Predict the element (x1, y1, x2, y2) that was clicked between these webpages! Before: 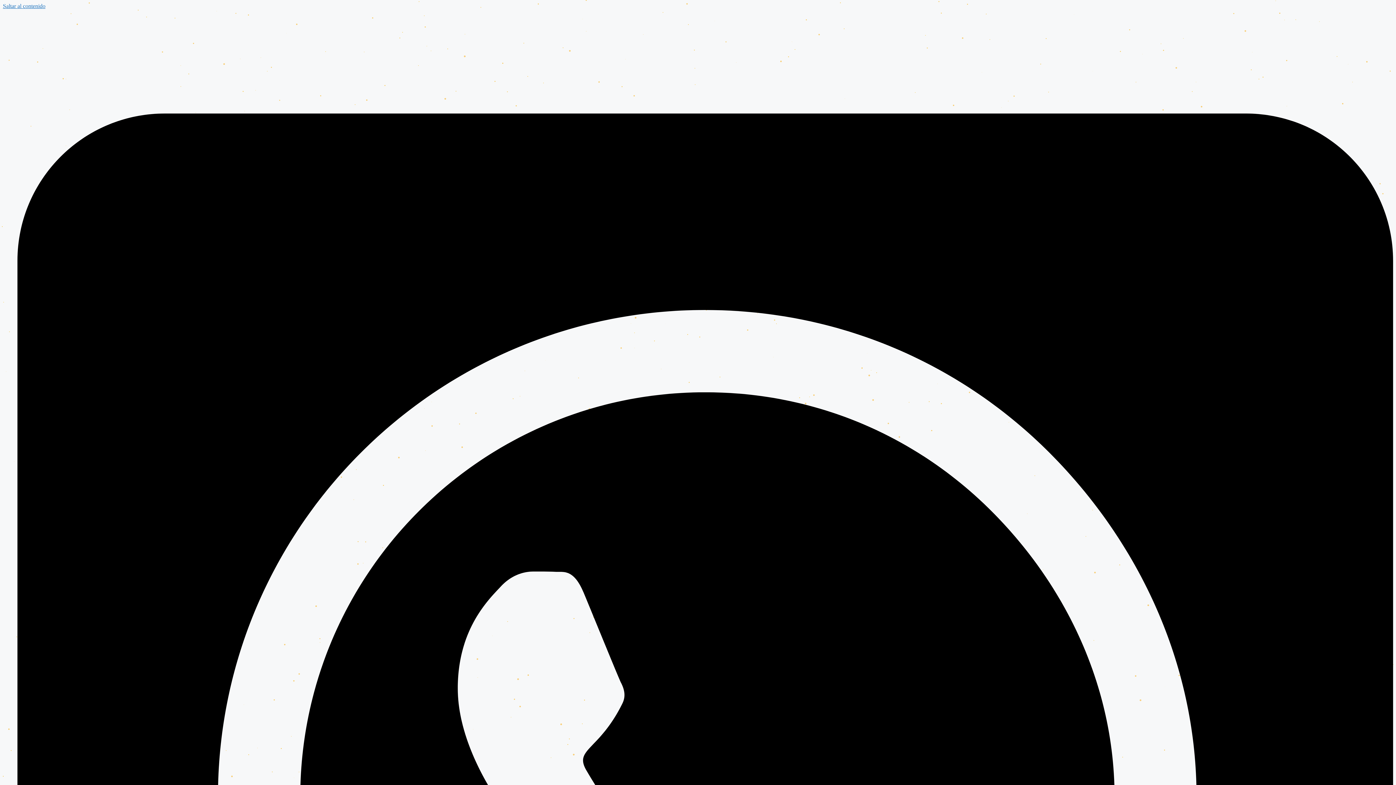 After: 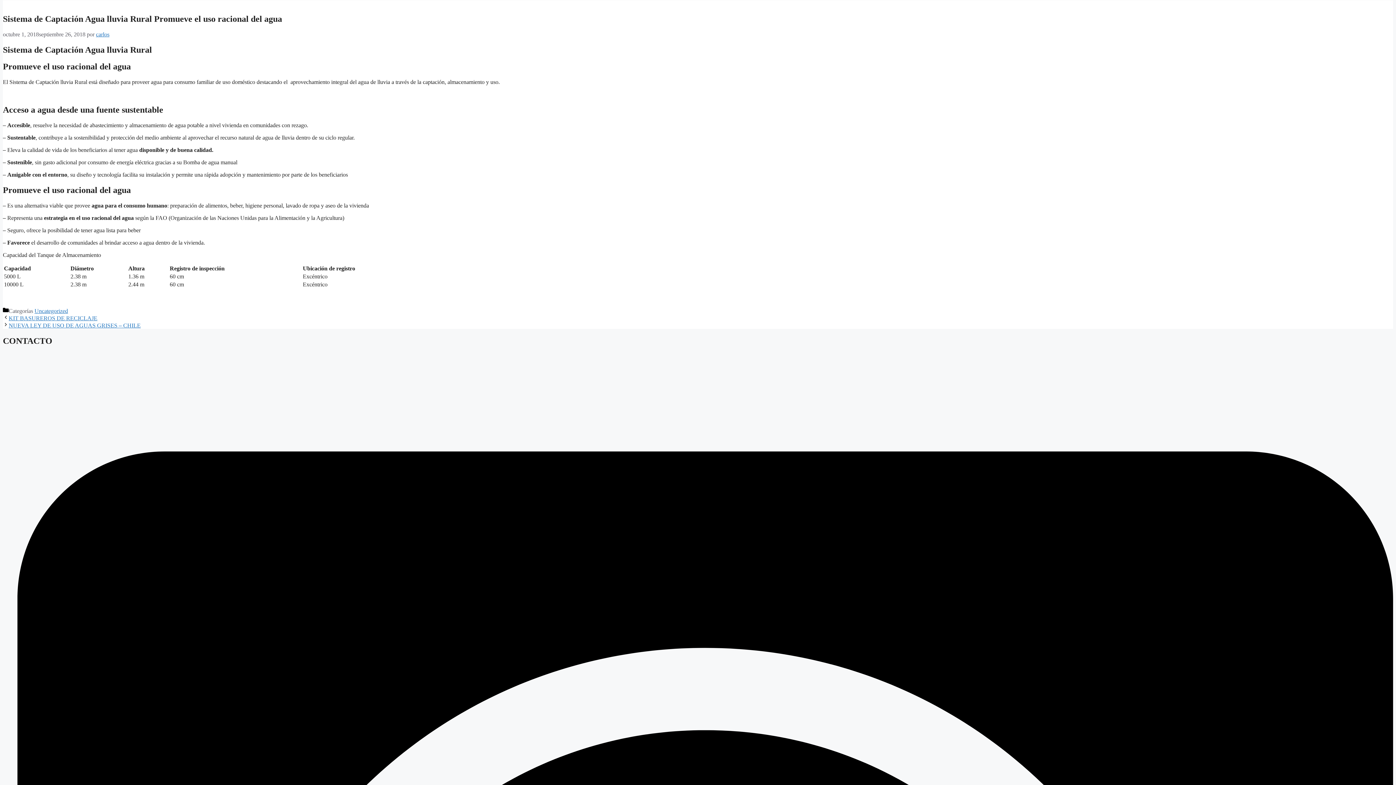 Action: bbox: (2, 2, 45, 9) label: Saltar al contenido